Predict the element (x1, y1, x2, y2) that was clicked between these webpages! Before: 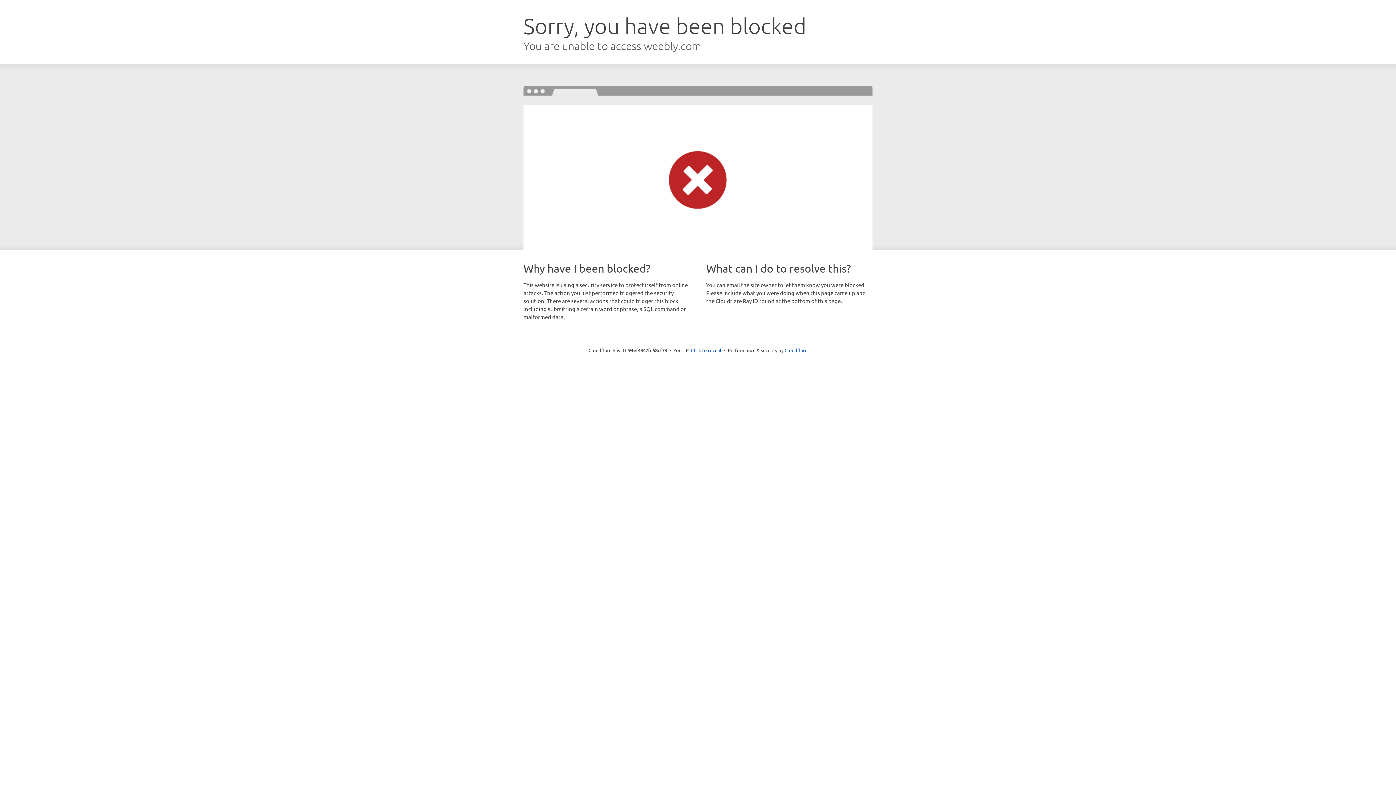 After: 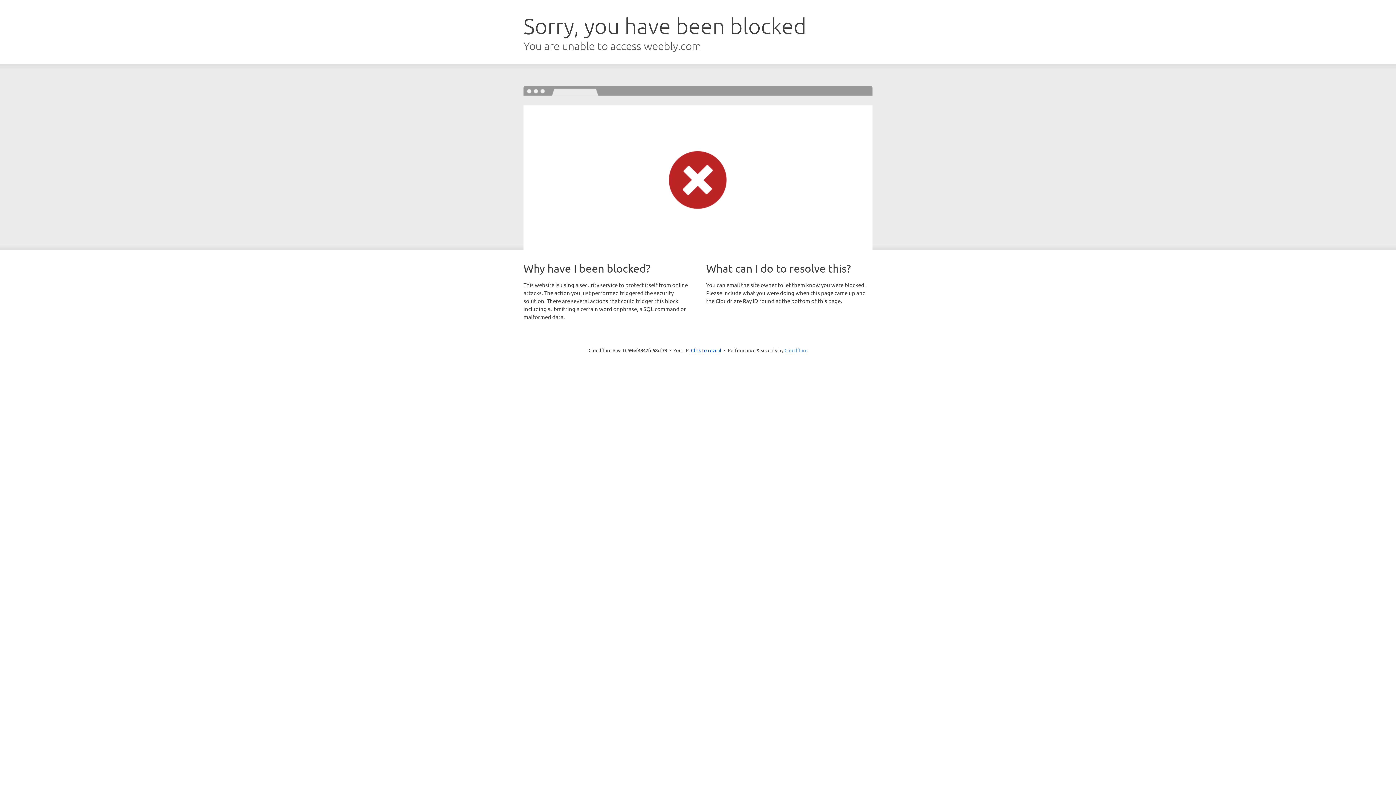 Action: bbox: (784, 347, 807, 353) label: Cloudflare